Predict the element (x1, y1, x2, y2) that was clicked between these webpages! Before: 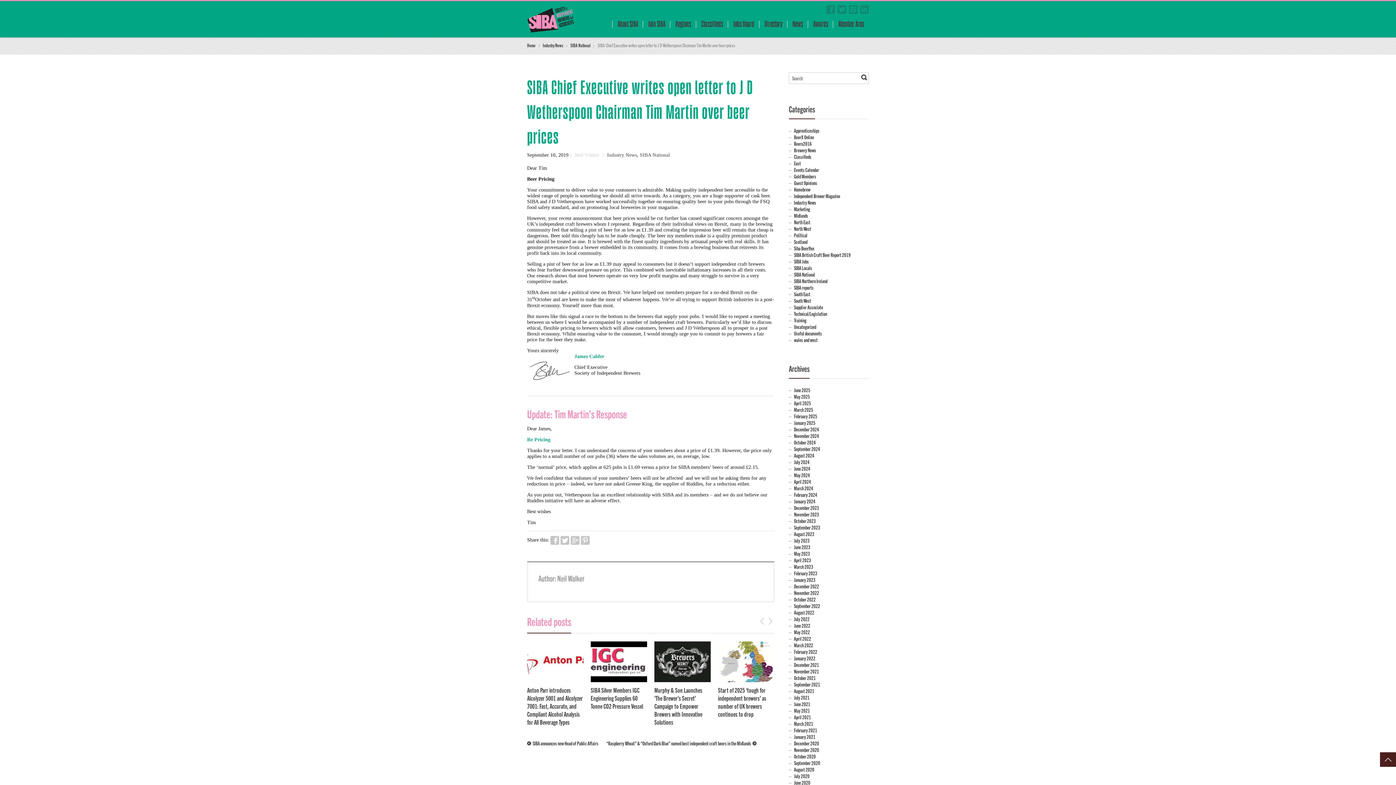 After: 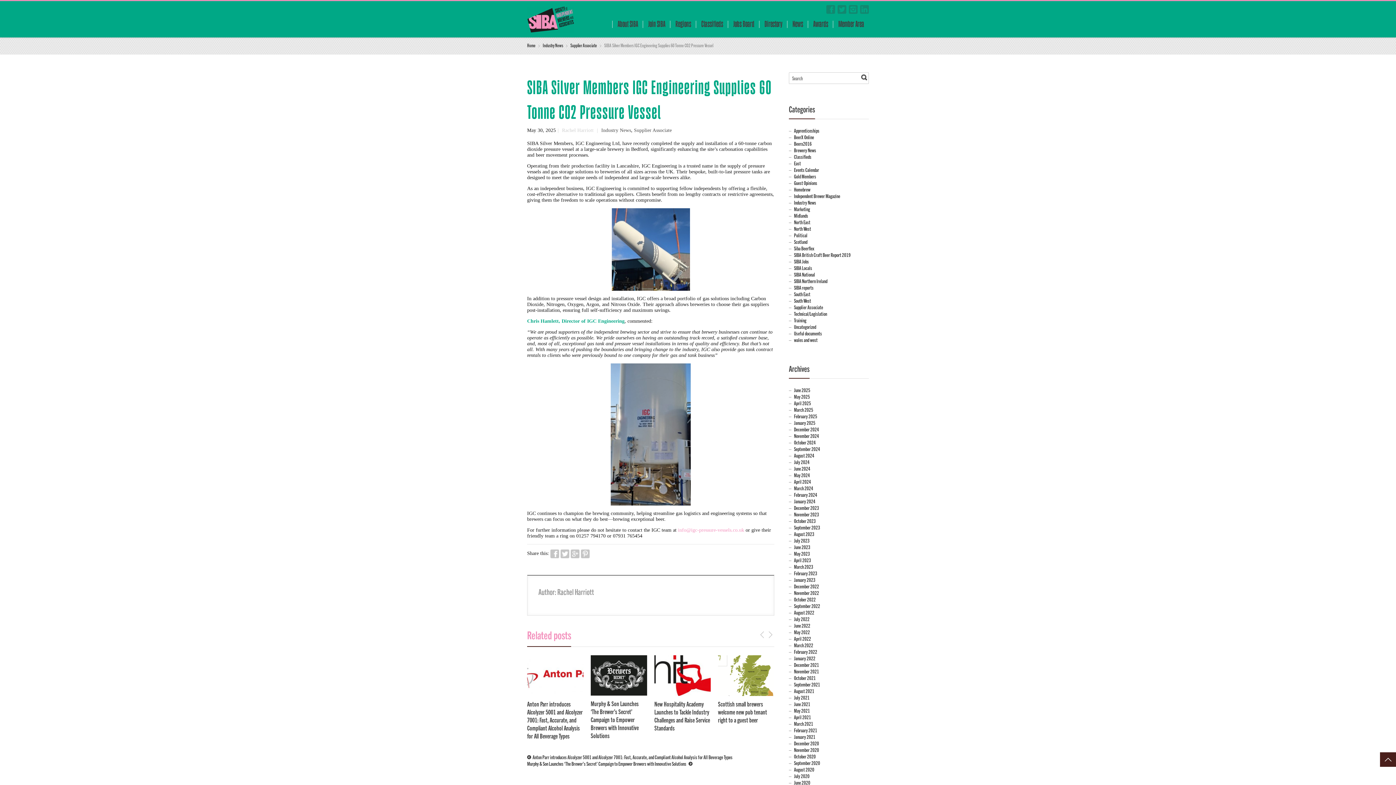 Action: bbox: (590, 658, 647, 664)